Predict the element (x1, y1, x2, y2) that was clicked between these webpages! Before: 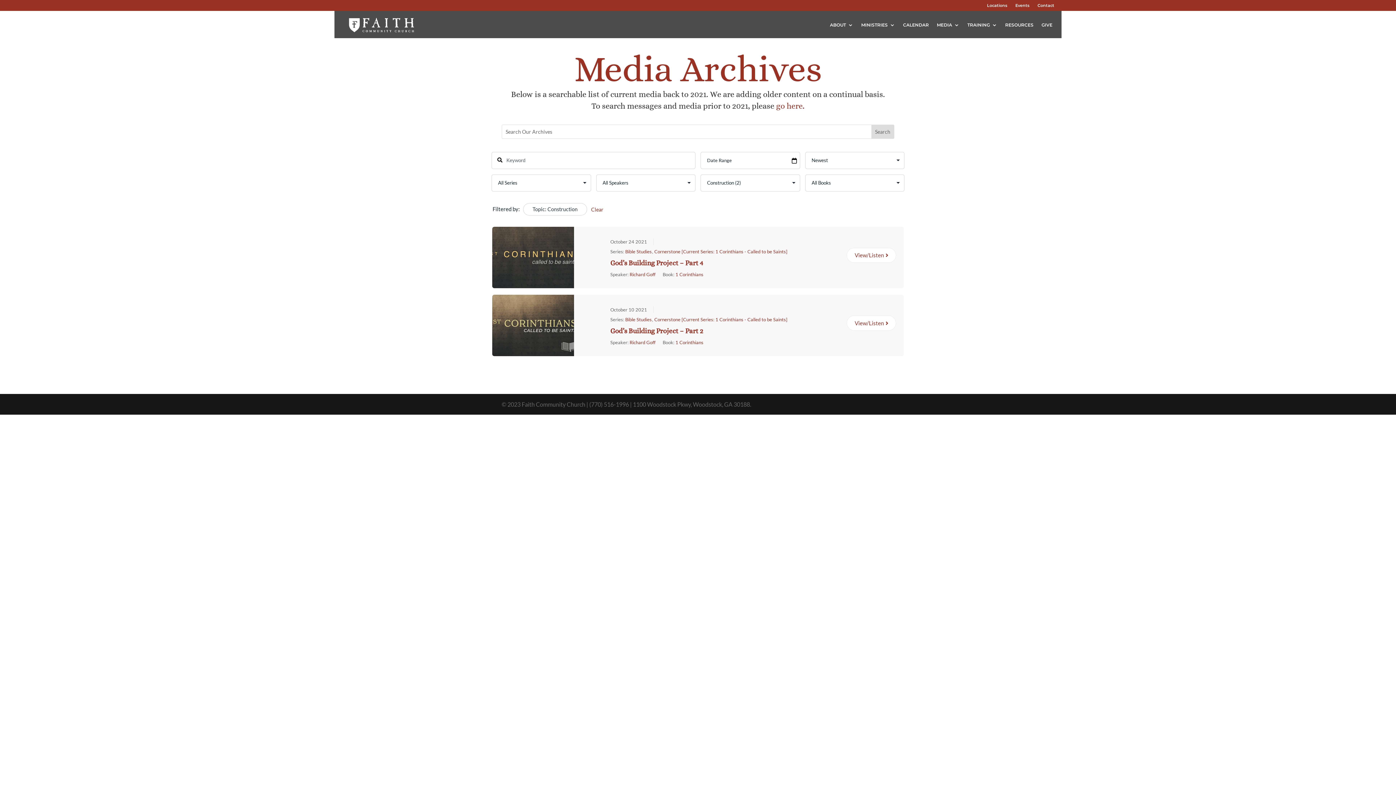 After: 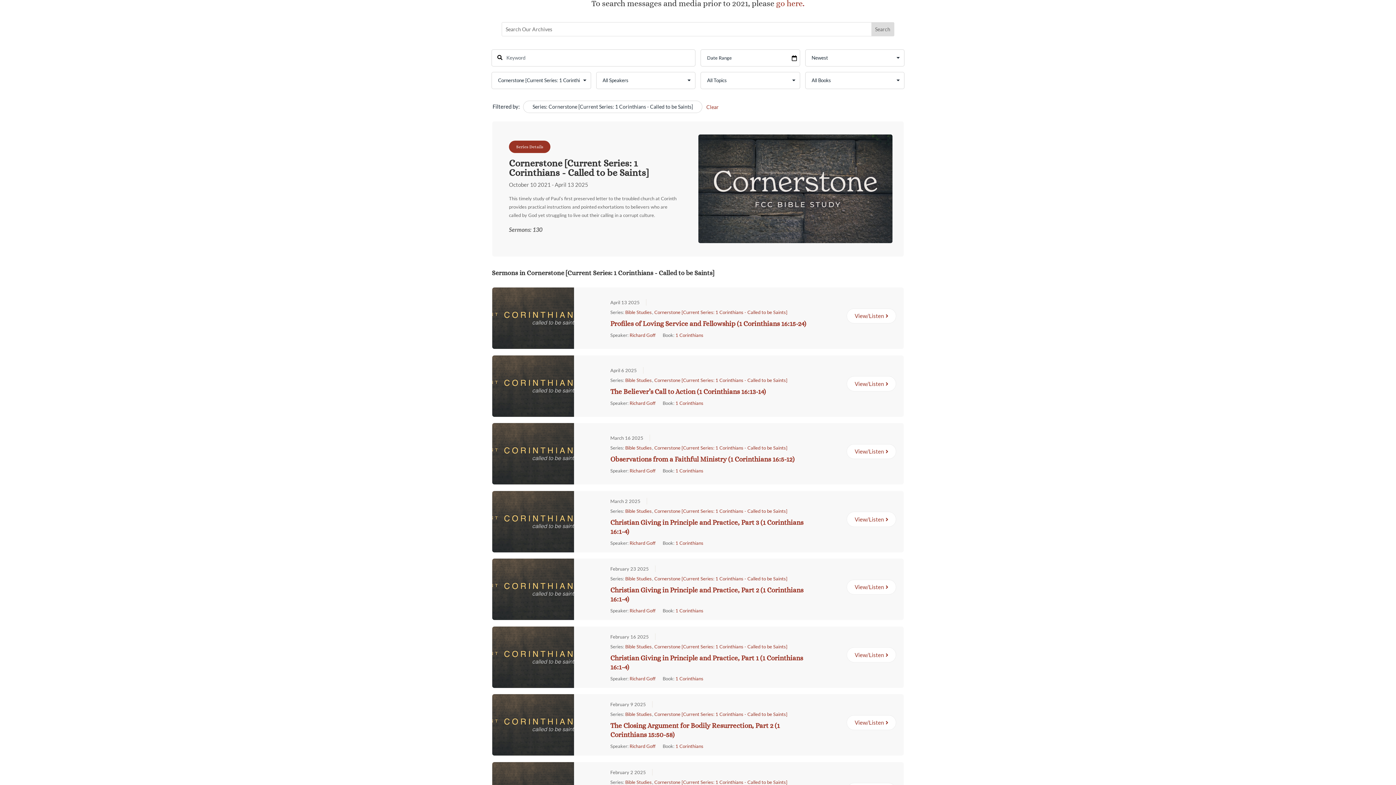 Action: bbox: (654, 316, 787, 322) label: Cornerstone [Current Series: 1 Corinthians - Called to be Saints]